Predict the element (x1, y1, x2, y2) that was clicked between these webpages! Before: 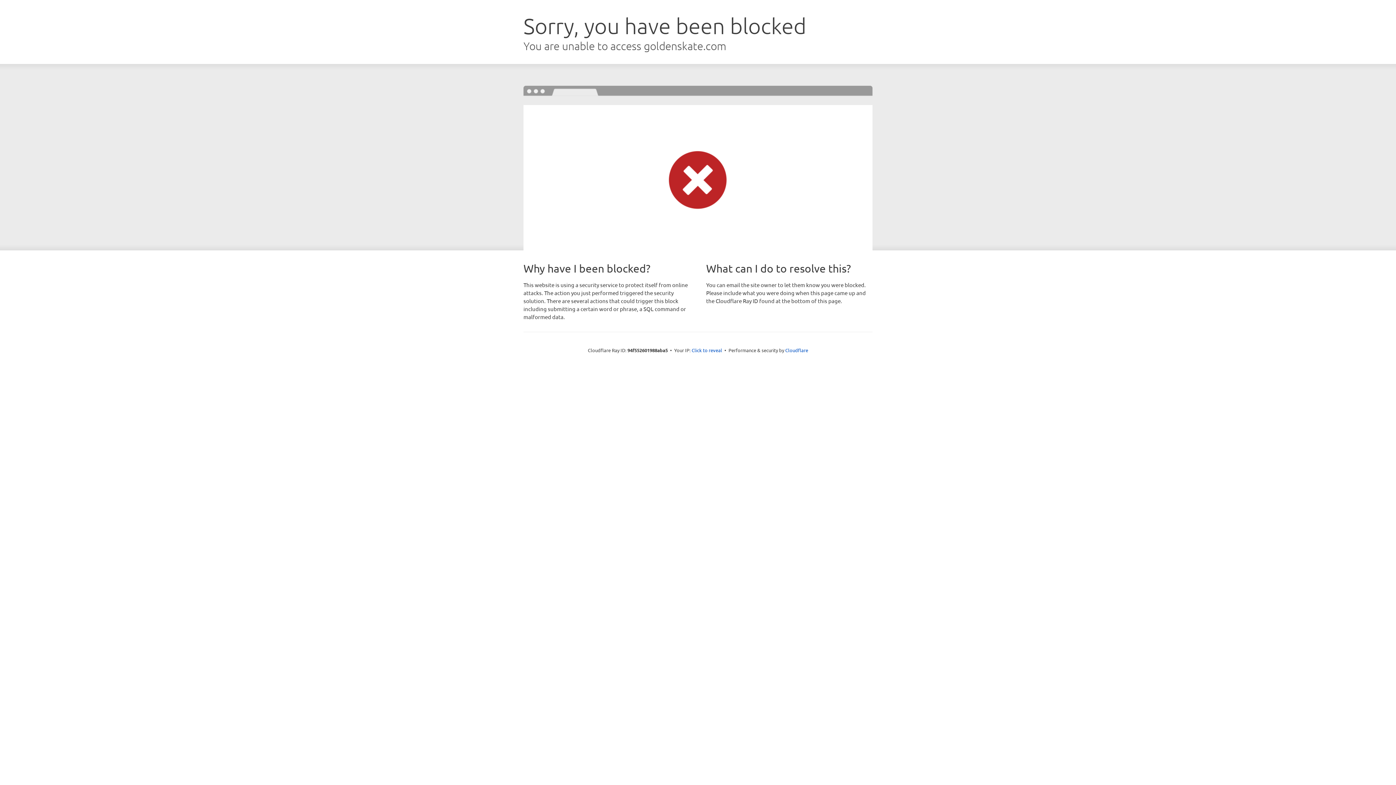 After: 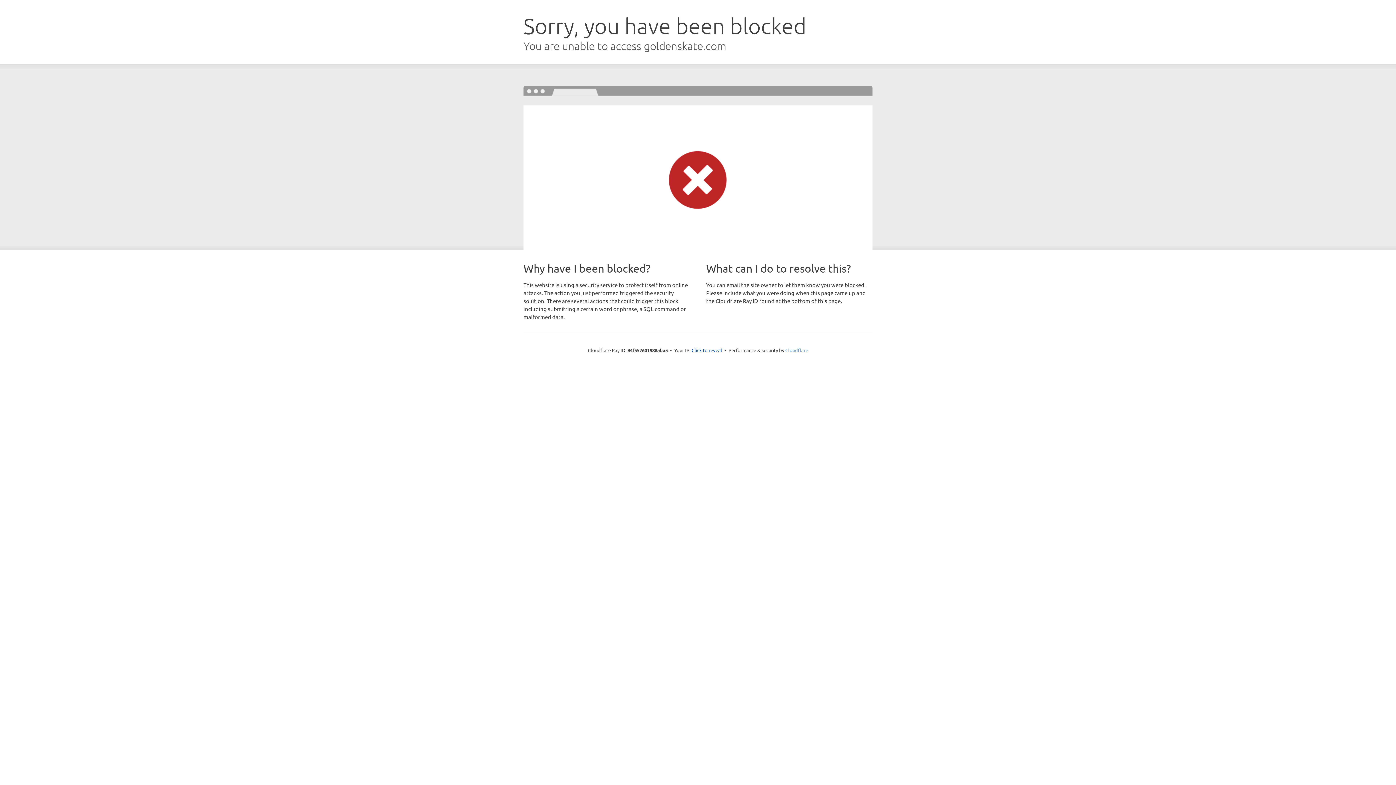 Action: label: Cloudflare bbox: (785, 347, 808, 353)